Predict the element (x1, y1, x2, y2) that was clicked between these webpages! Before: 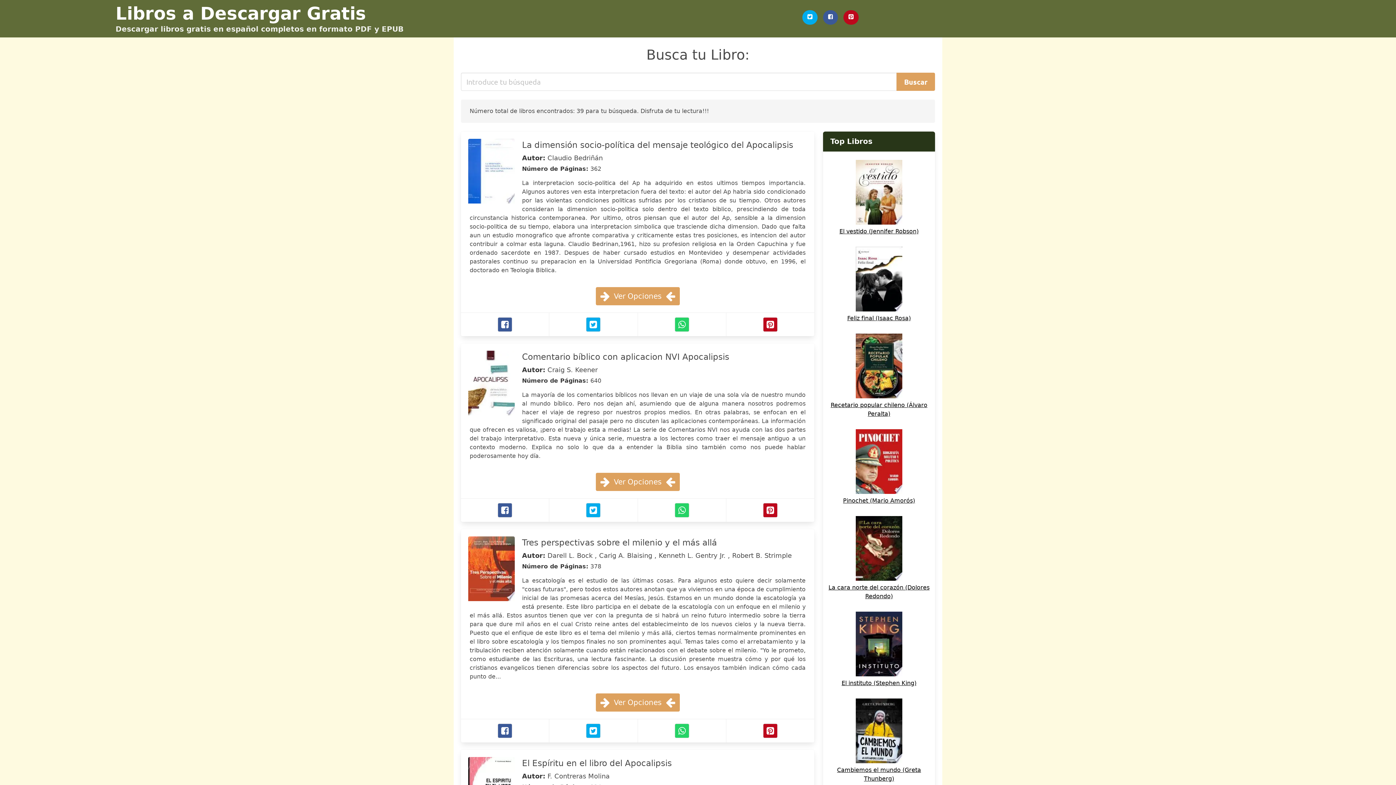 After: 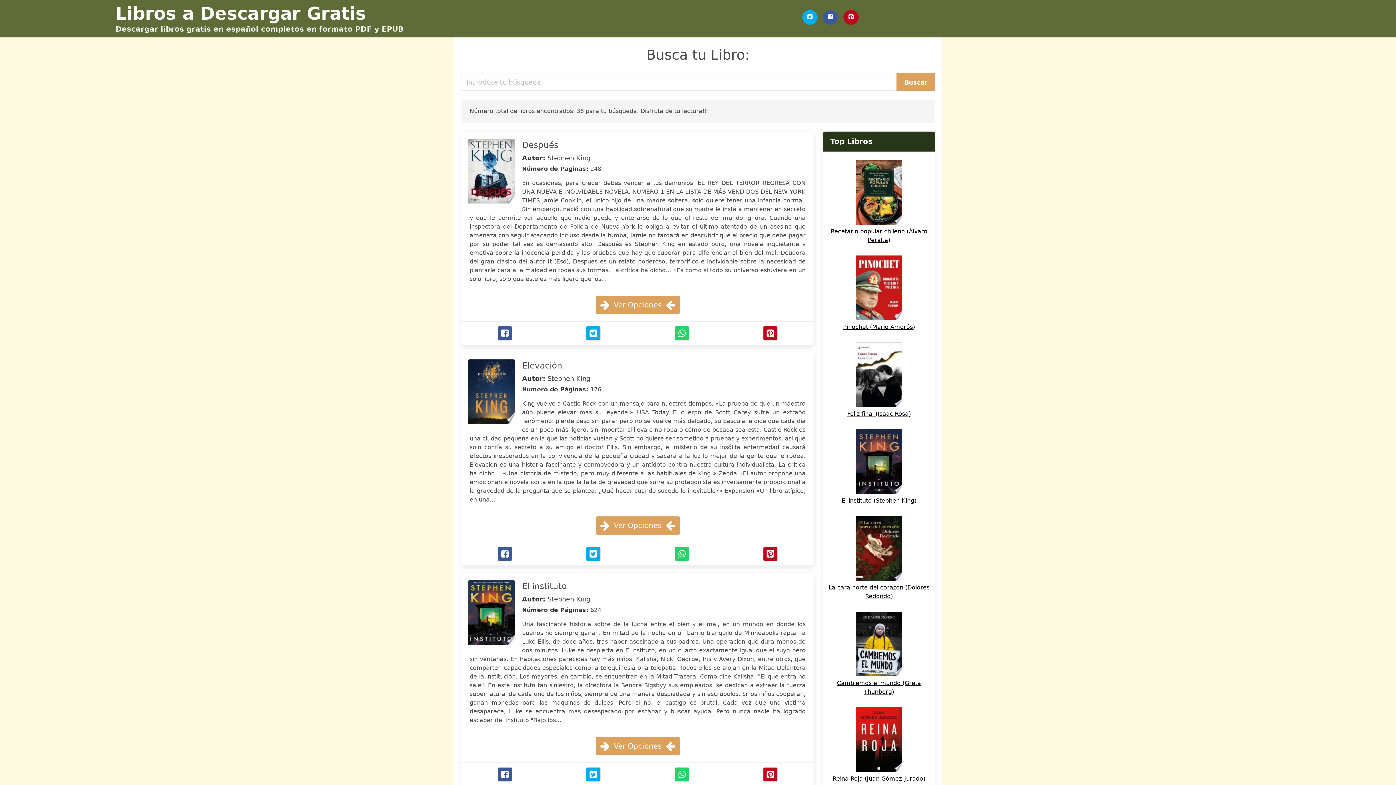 Action: label: El instituto (Stephen King) bbox: (827, 671, 930, 688)